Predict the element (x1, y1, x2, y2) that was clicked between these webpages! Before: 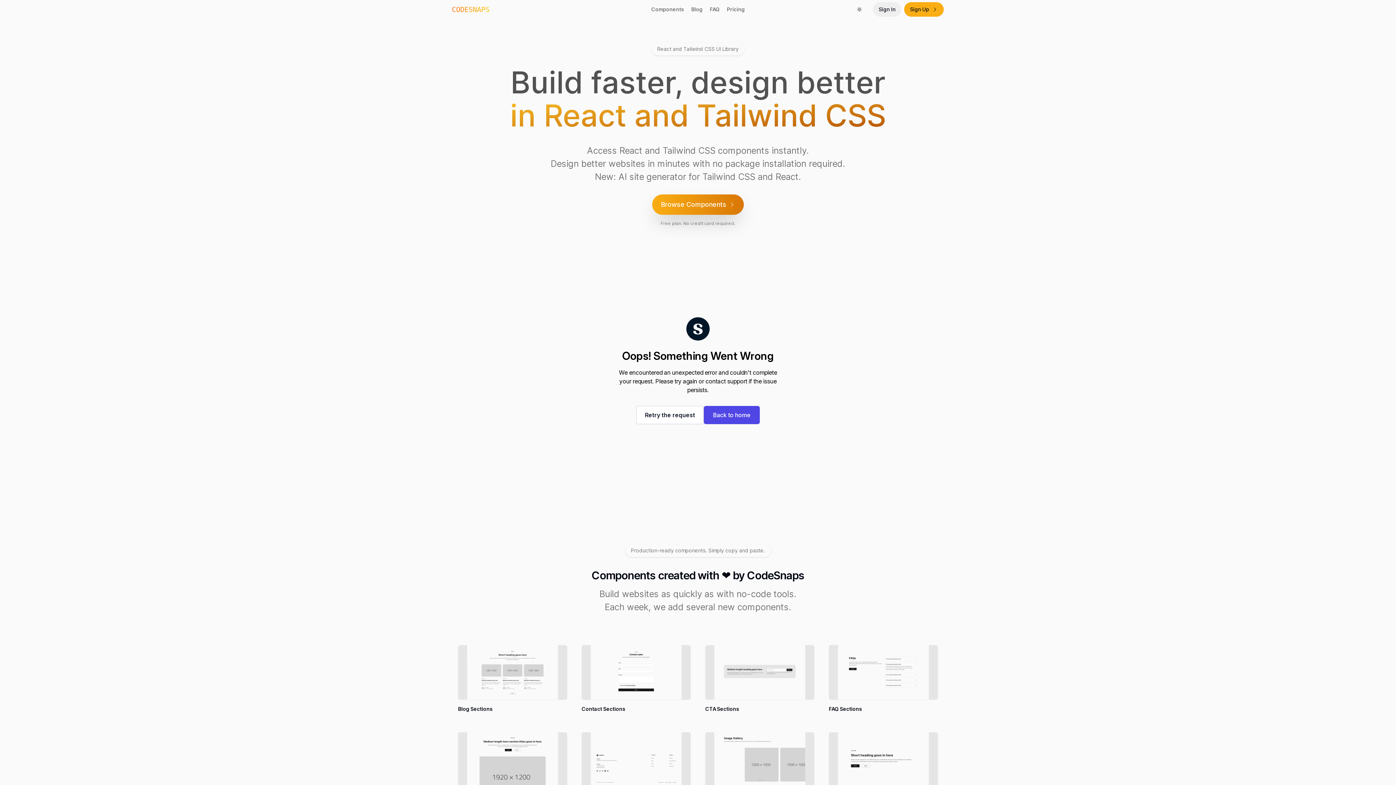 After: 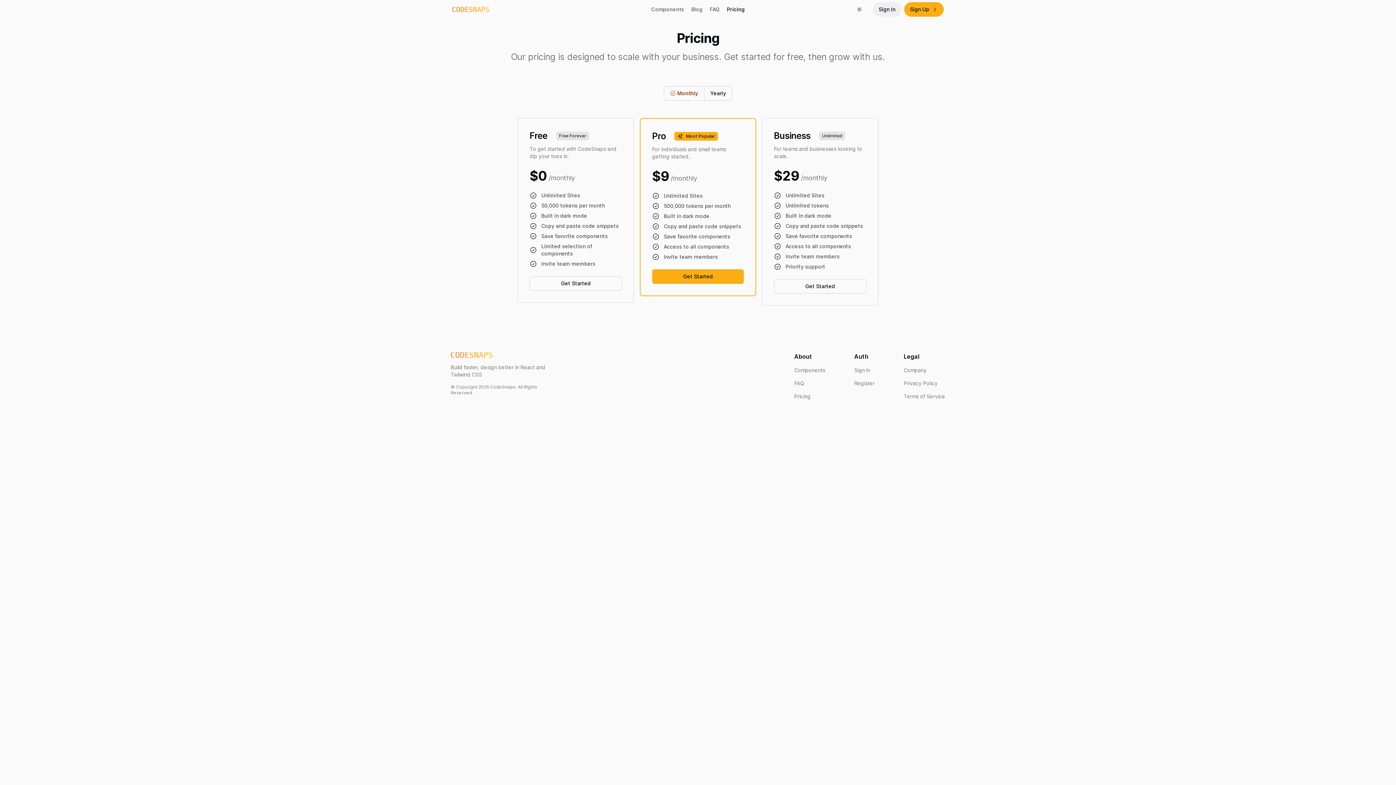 Action: label: Pricing bbox: (723, 4, 748, 14)